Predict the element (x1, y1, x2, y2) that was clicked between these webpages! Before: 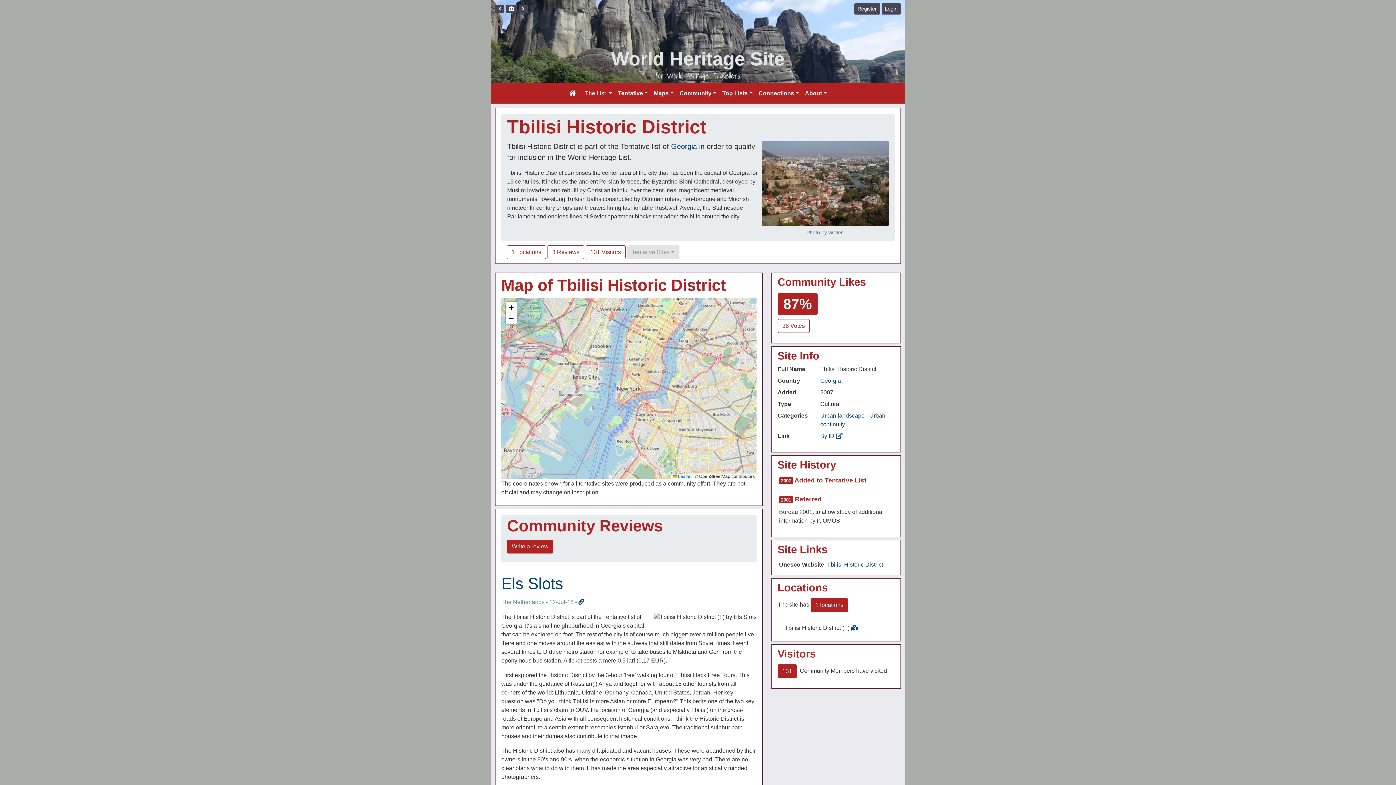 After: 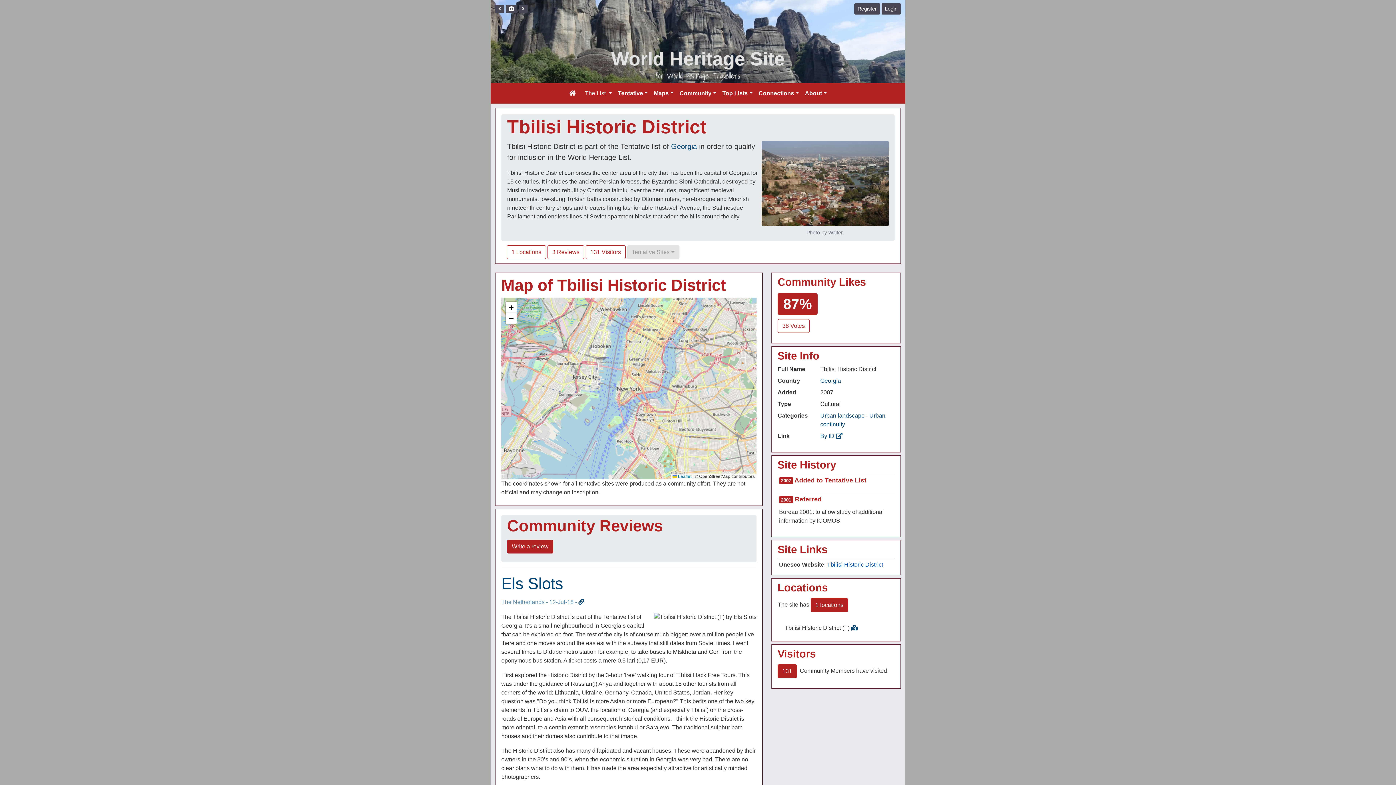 Action: bbox: (827, 561, 883, 567) label: Tbilisi Historic District